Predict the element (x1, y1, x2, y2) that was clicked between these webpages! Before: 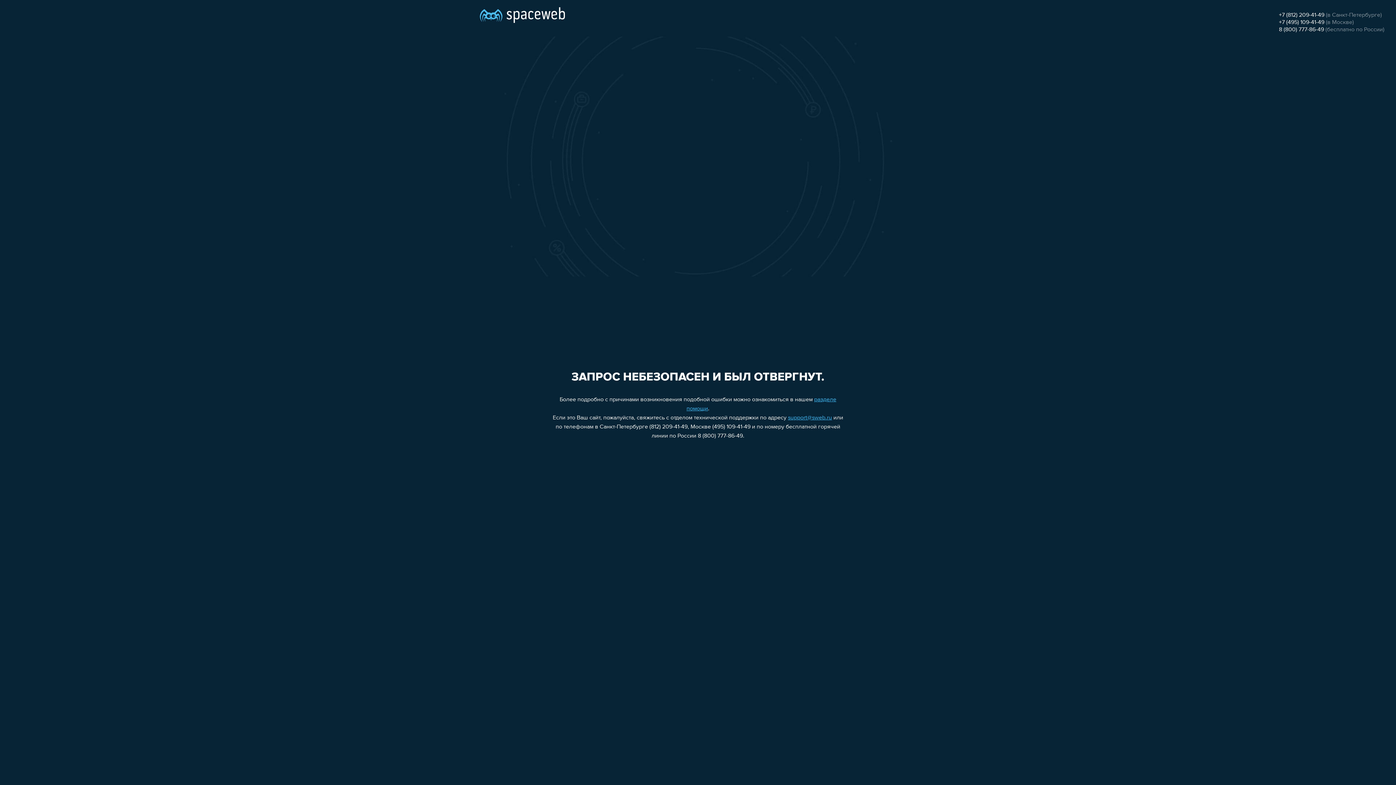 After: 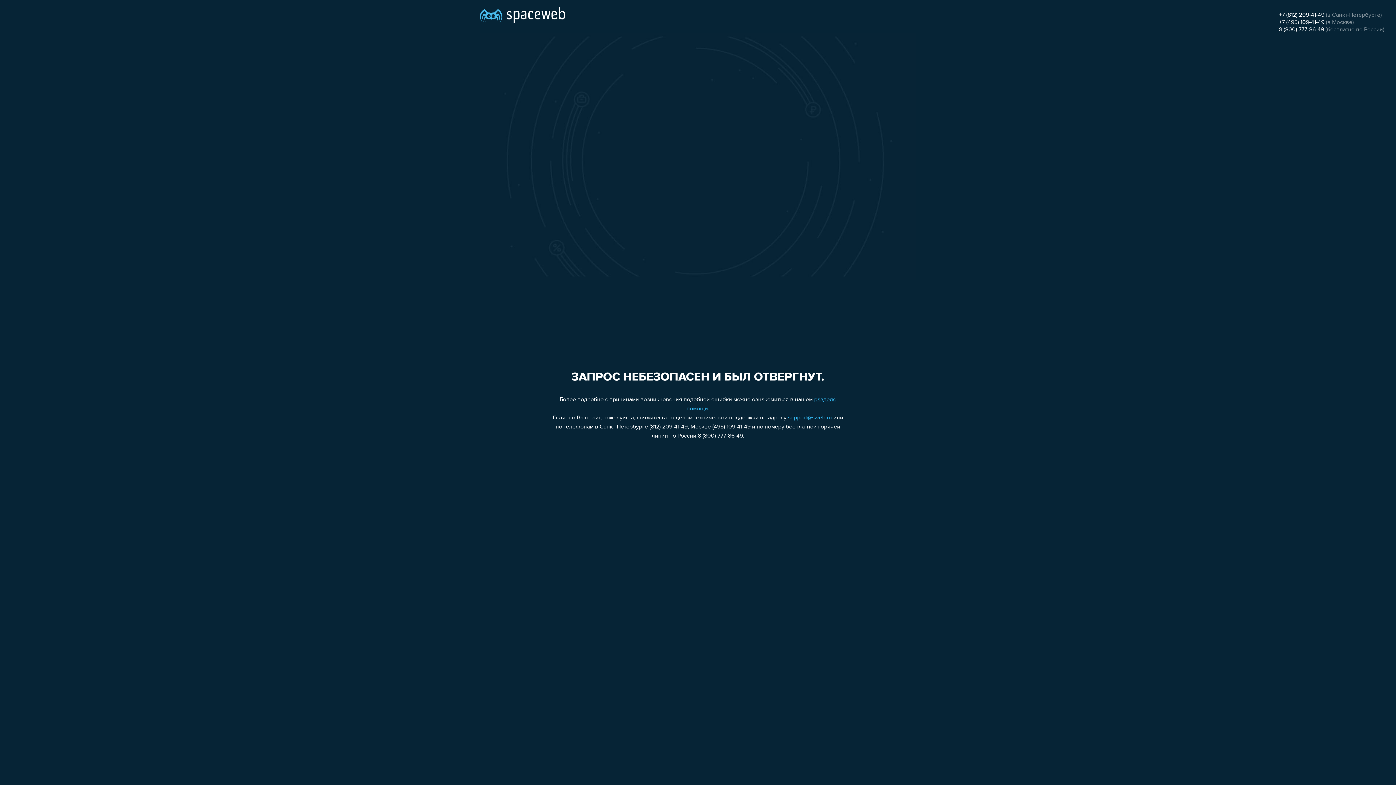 Action: bbox: (1279, 19, 1324, 25) label: +7 (495) 109-41-49